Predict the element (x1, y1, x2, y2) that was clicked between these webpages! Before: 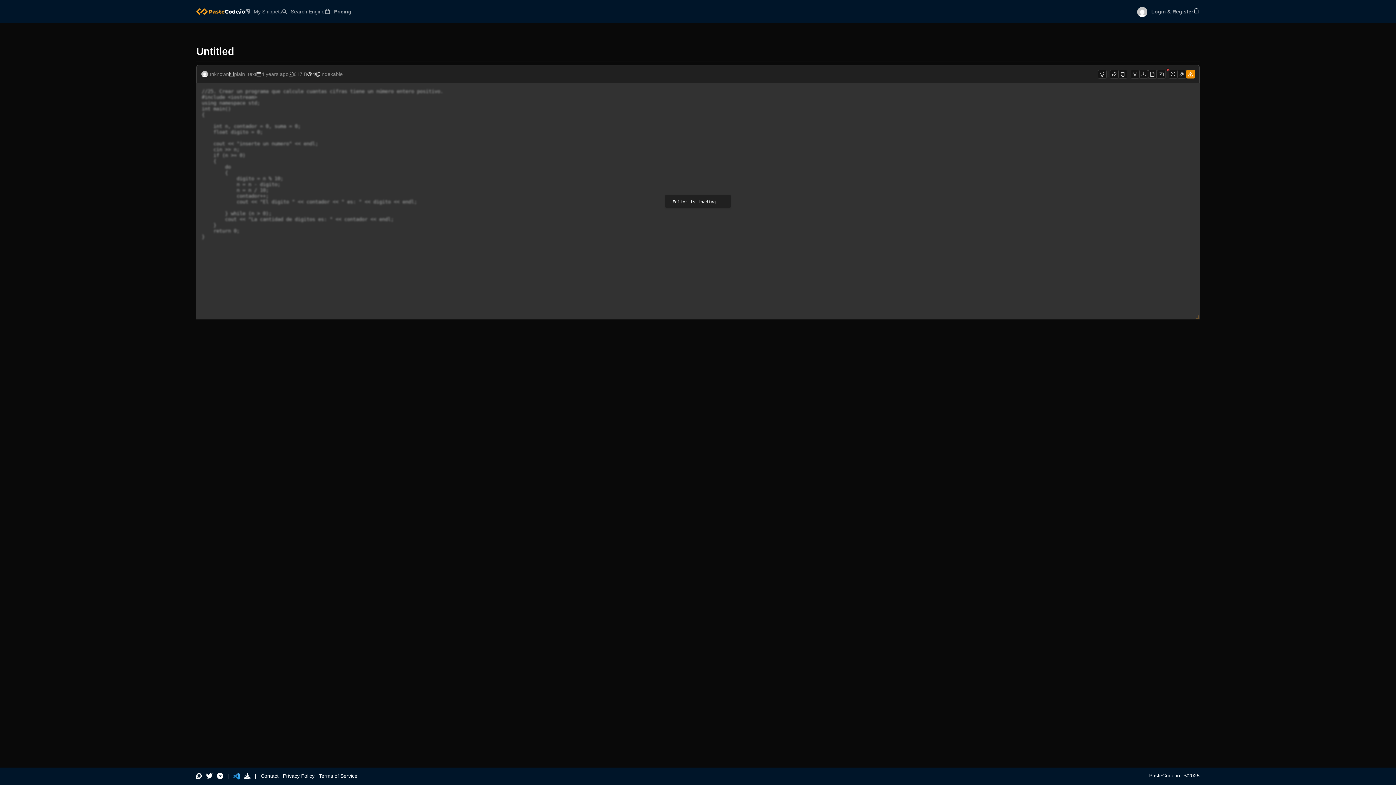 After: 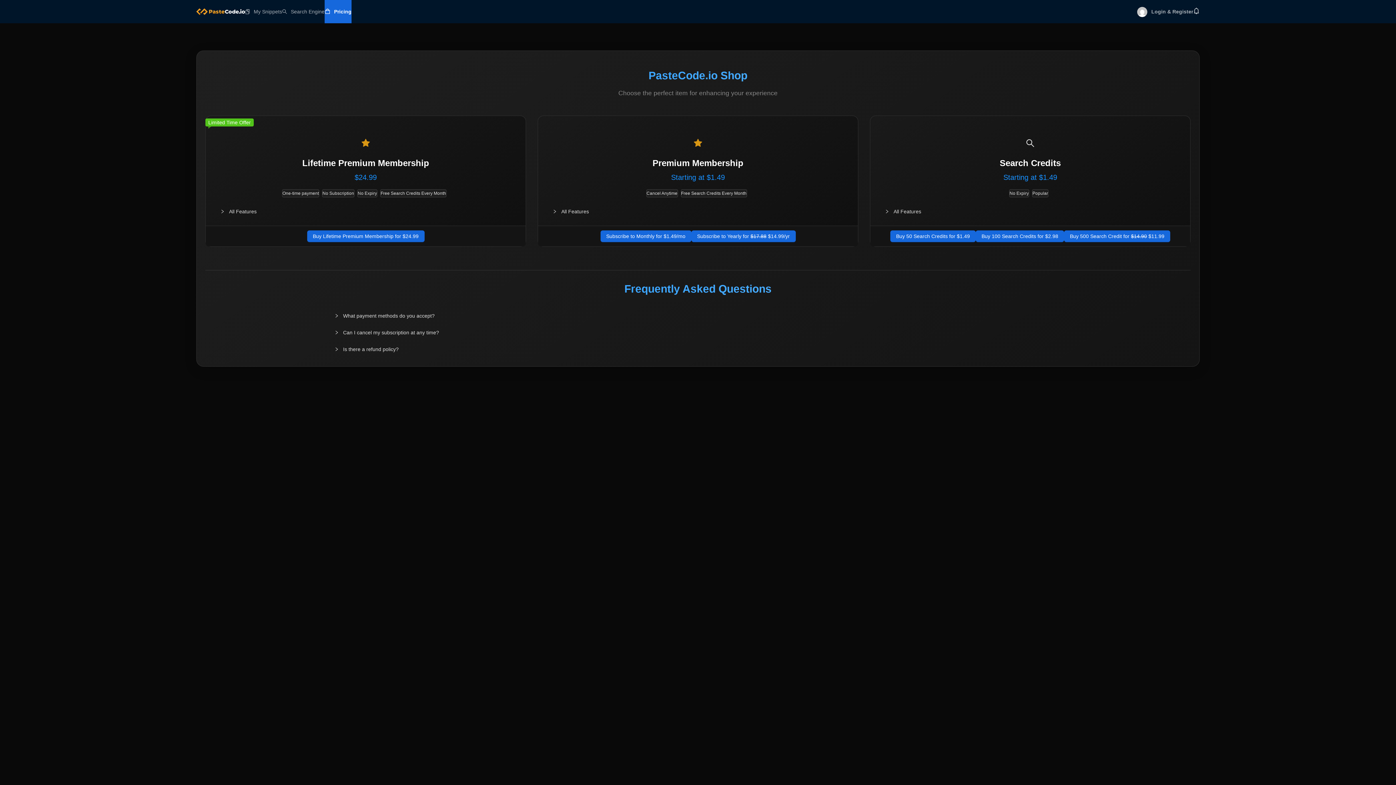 Action: label: Pricing bbox: (334, 8, 351, 14)